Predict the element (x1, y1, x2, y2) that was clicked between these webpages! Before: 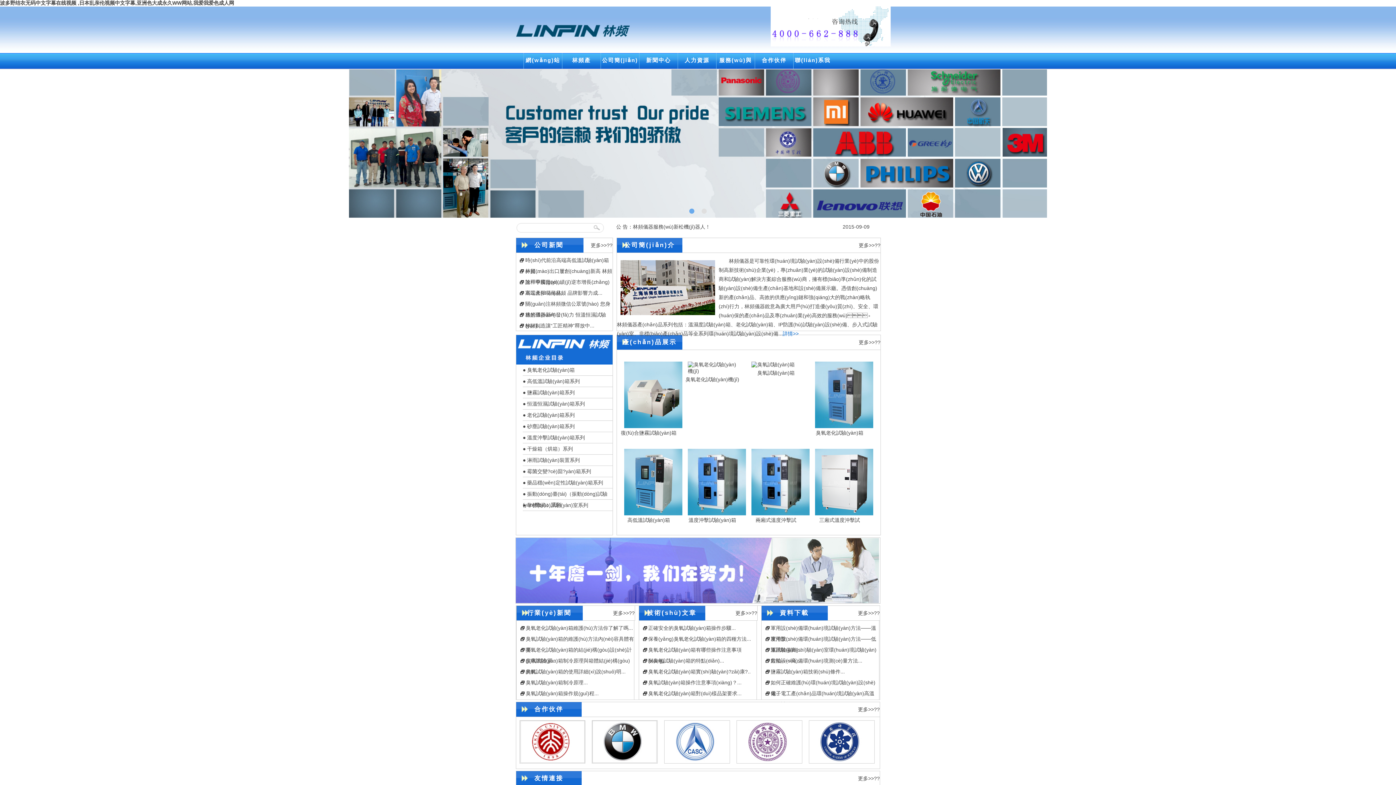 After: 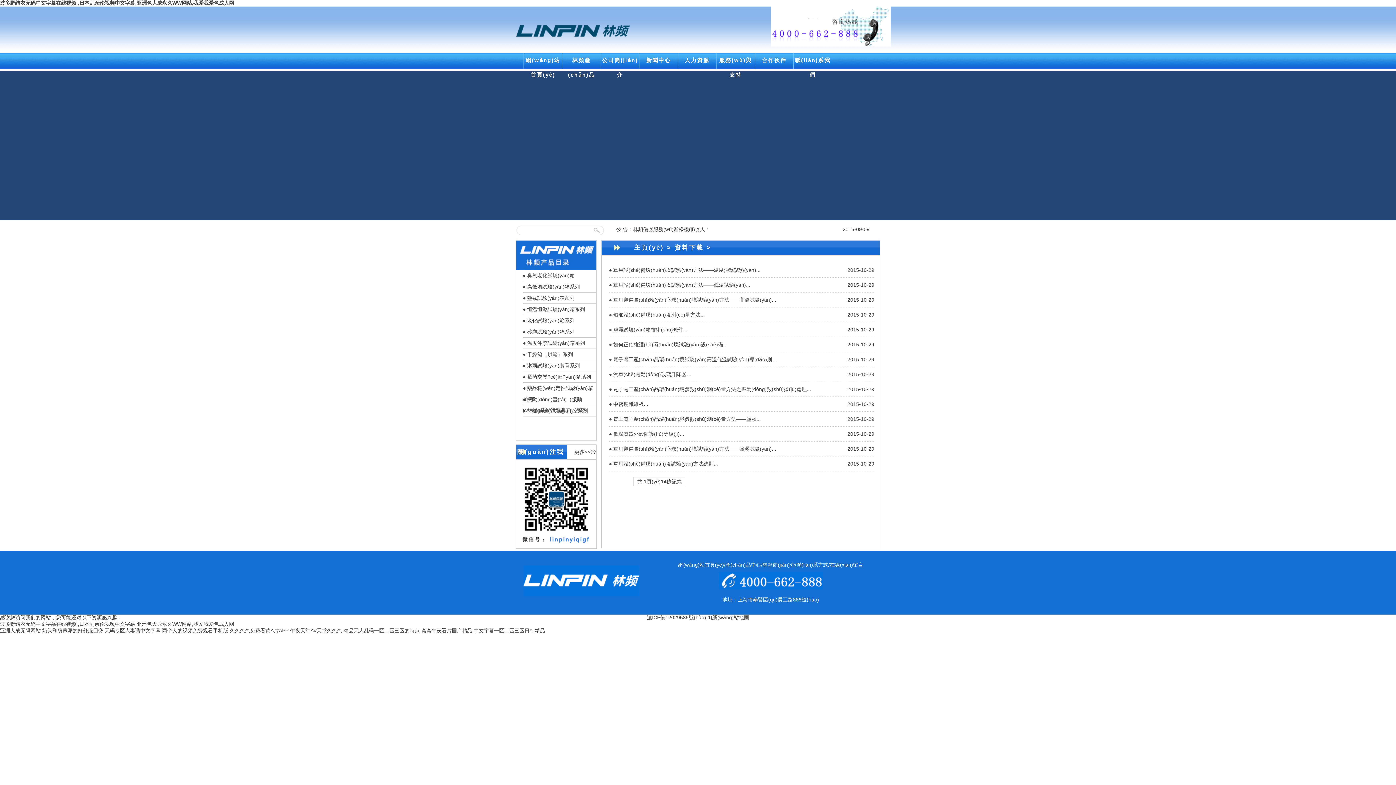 Action: bbox: (780, 609, 809, 616) label: 資料下載